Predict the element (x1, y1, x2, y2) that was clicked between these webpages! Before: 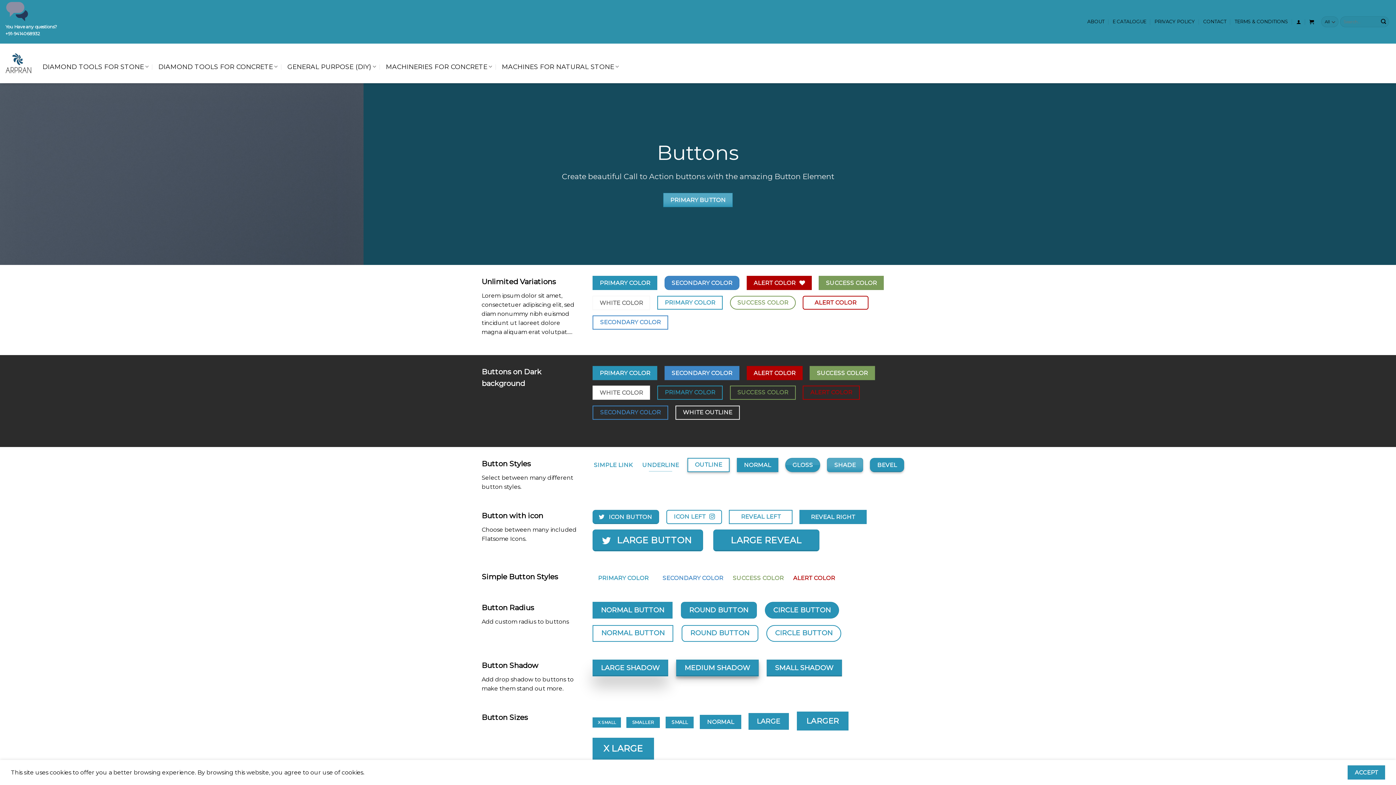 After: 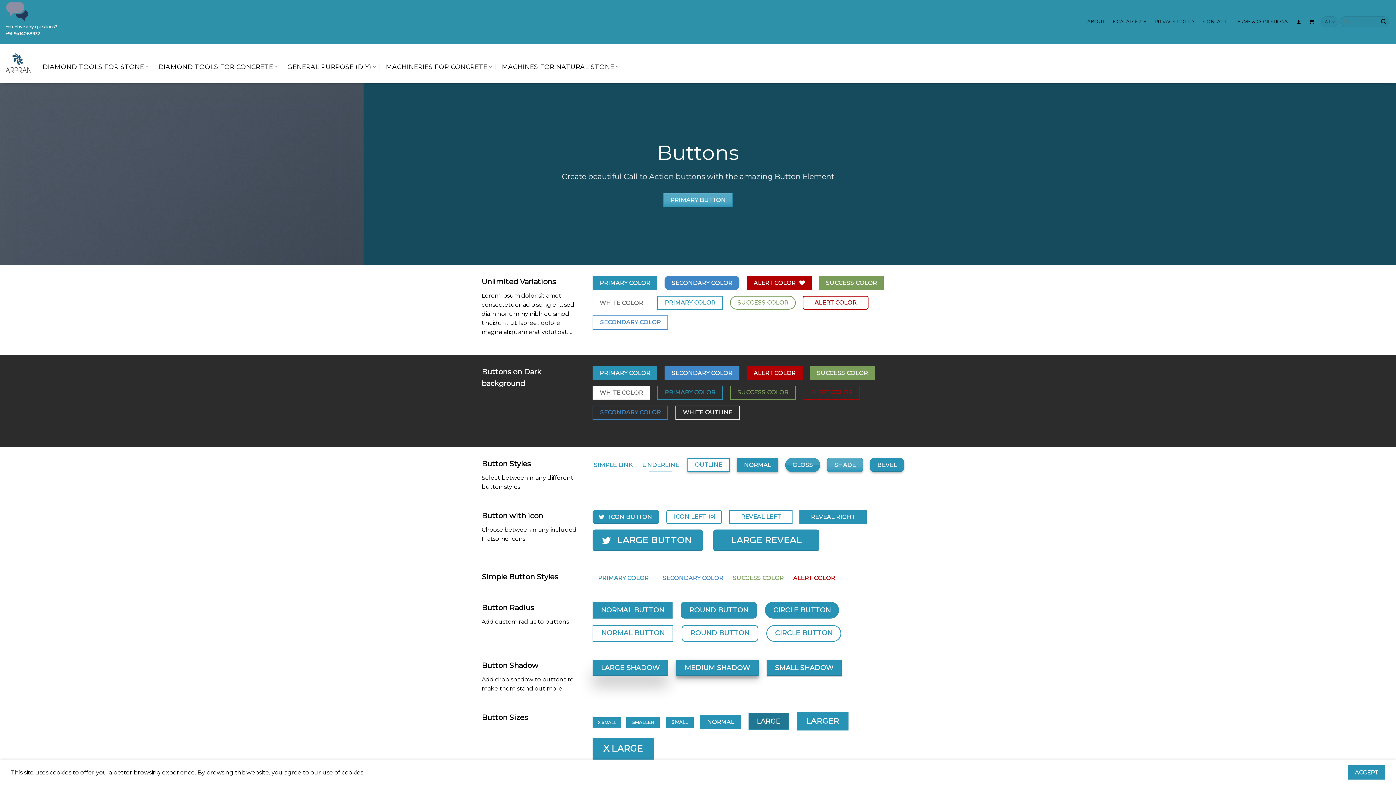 Action: bbox: (748, 713, 788, 730) label: LARGE